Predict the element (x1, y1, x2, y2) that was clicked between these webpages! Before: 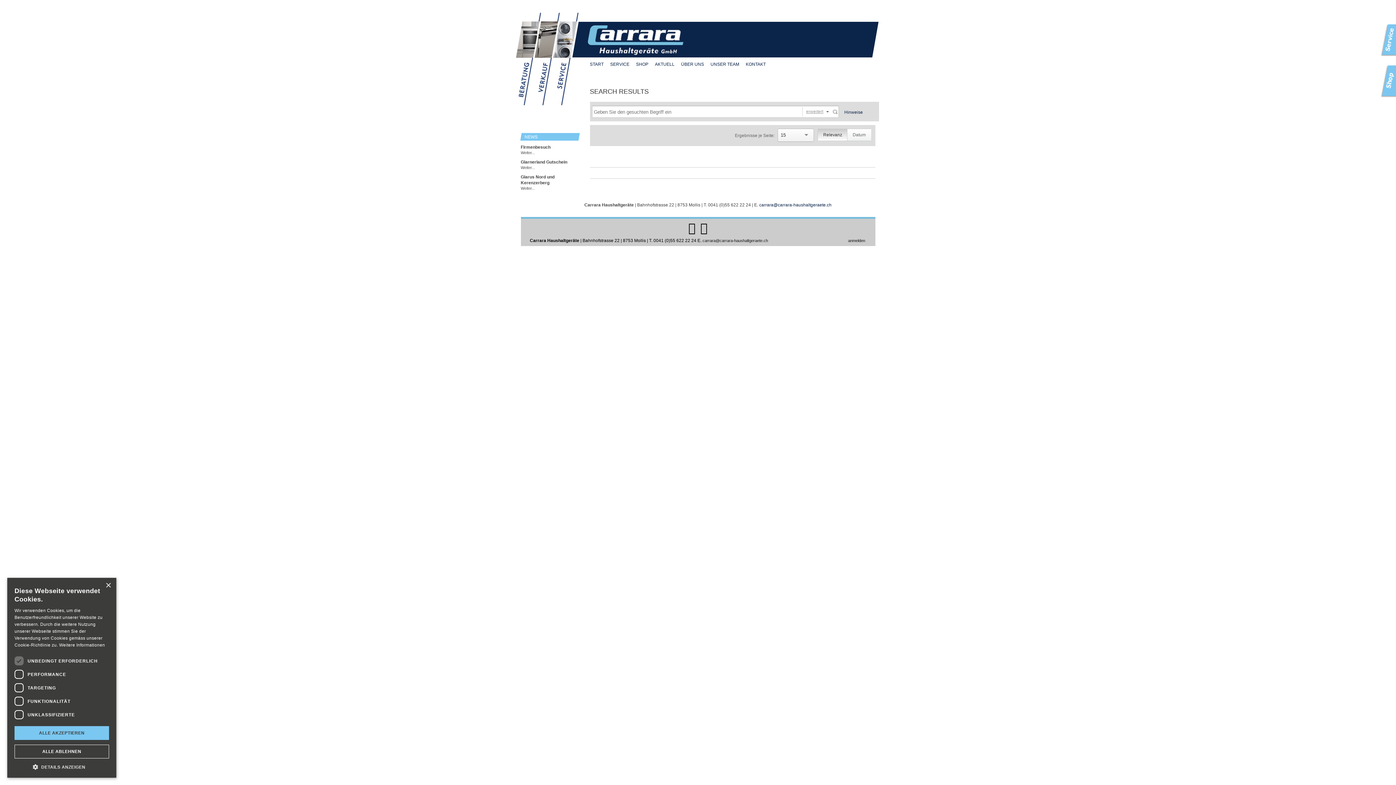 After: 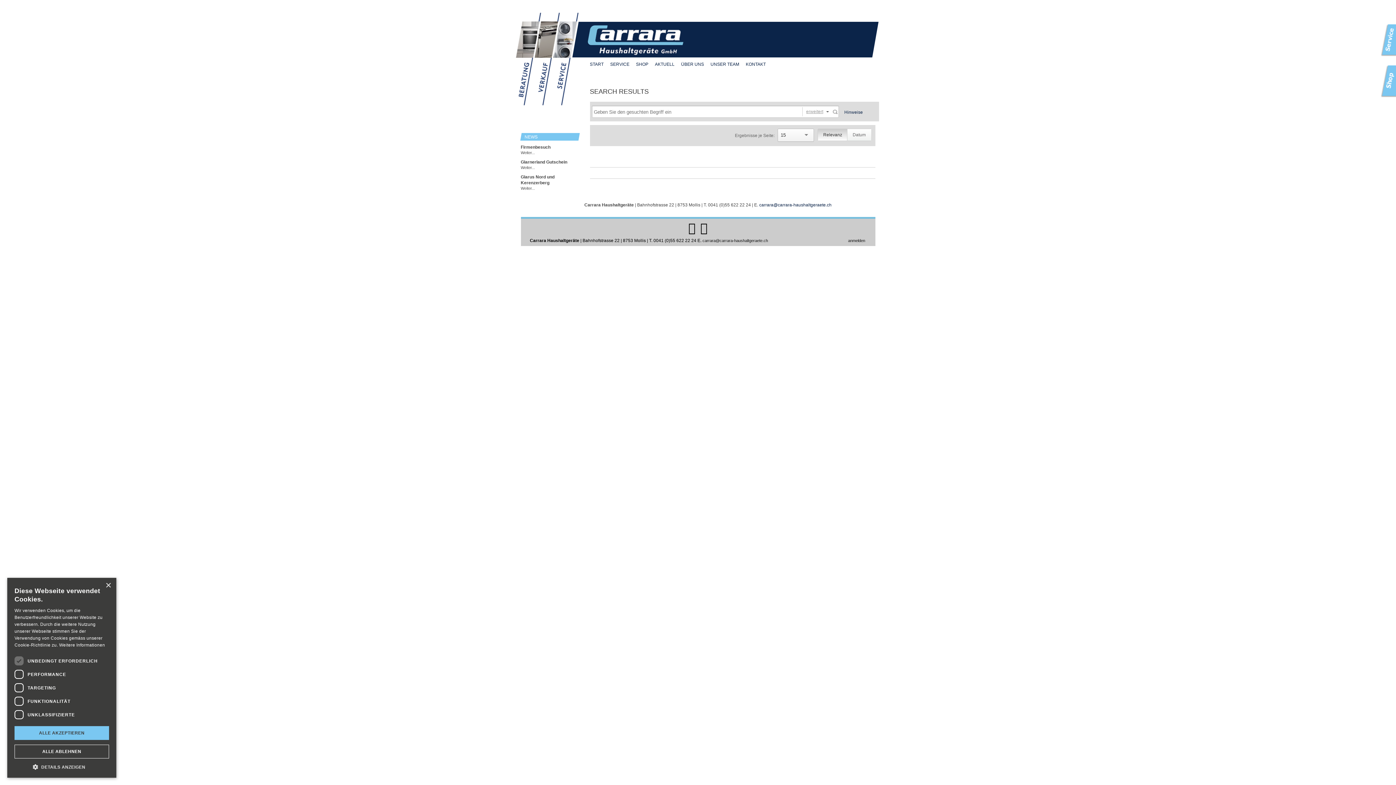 Action: bbox: (702, 238, 768, 242) label: carrara@carrara-haushaltgeraete.ch